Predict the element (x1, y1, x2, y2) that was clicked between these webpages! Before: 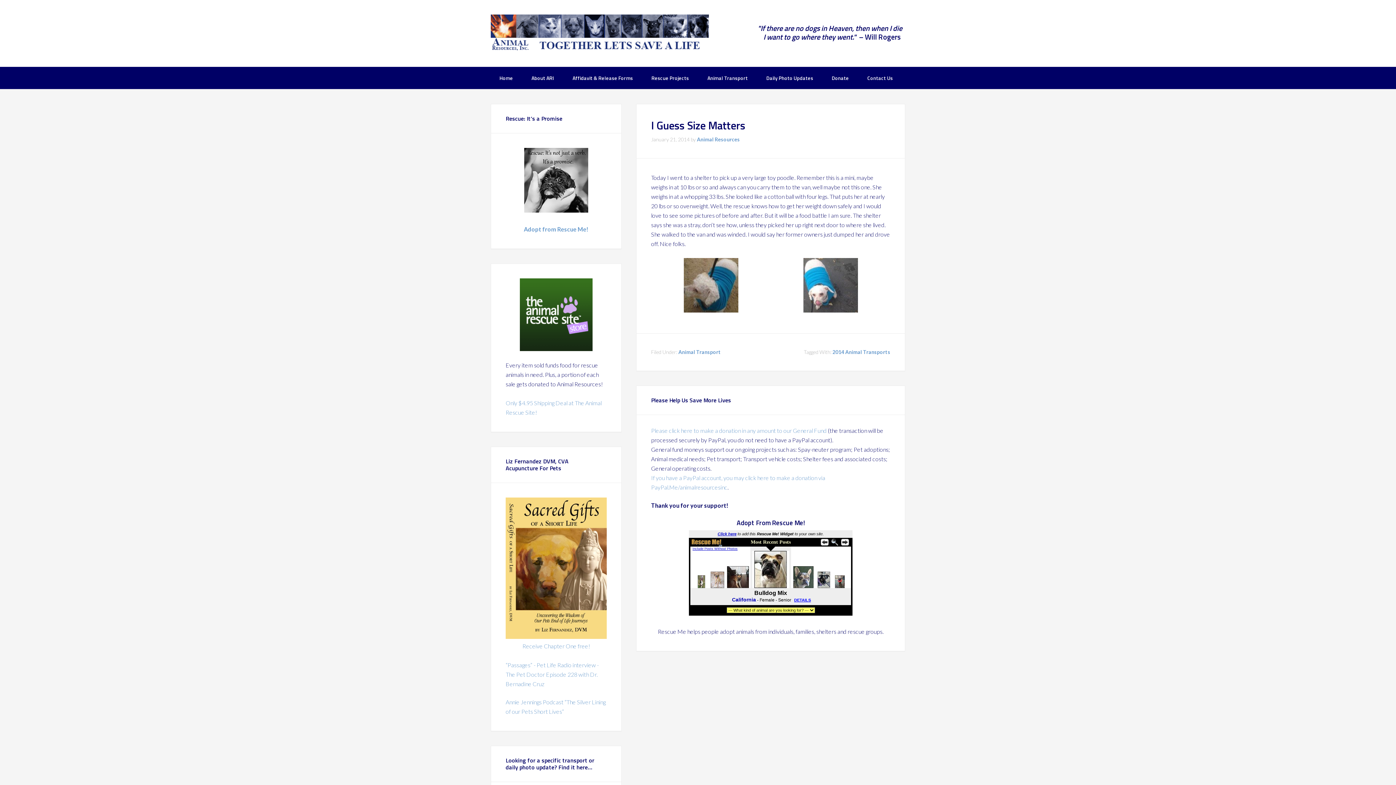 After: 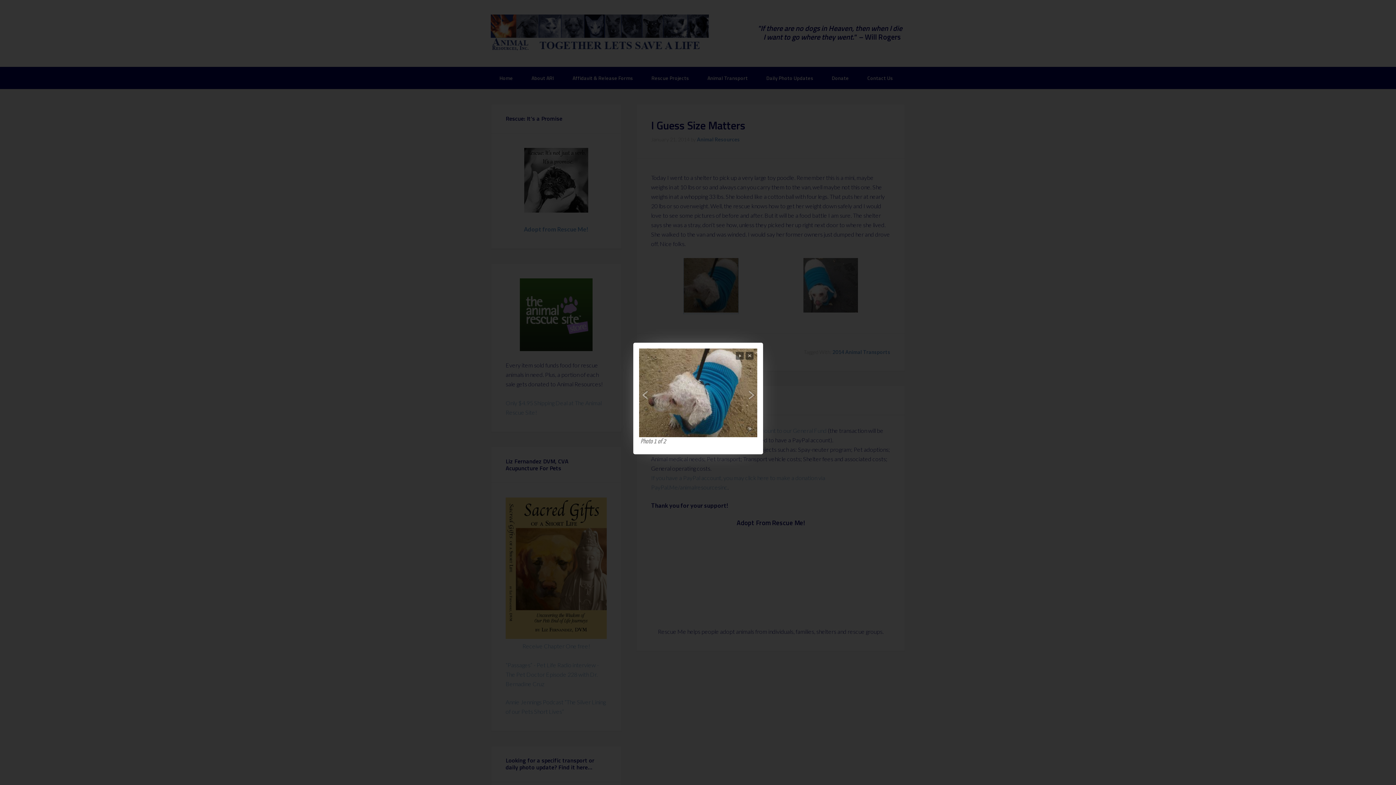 Action: bbox: (683, 306, 738, 313)